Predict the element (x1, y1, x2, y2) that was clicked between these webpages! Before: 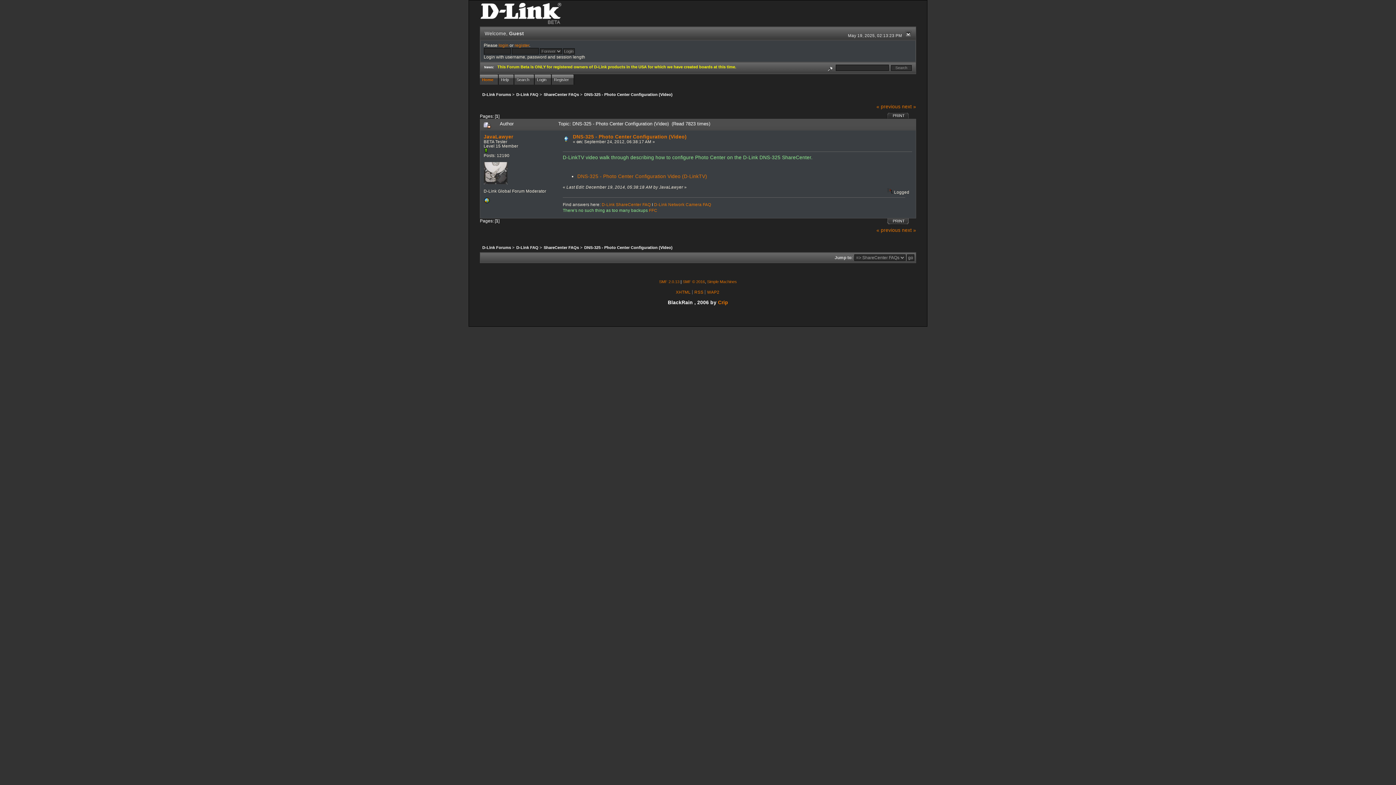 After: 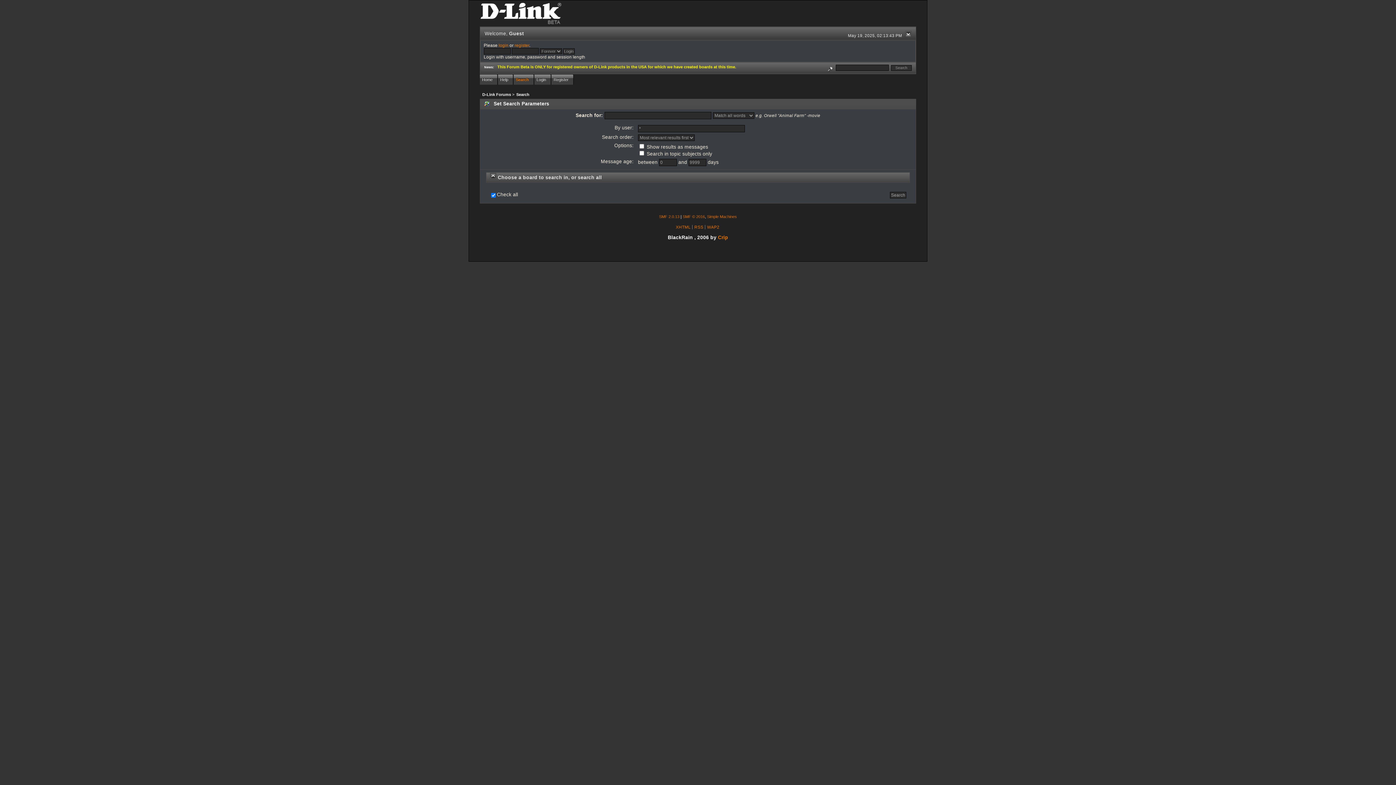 Action: bbox: (825, 65, 834, 69)